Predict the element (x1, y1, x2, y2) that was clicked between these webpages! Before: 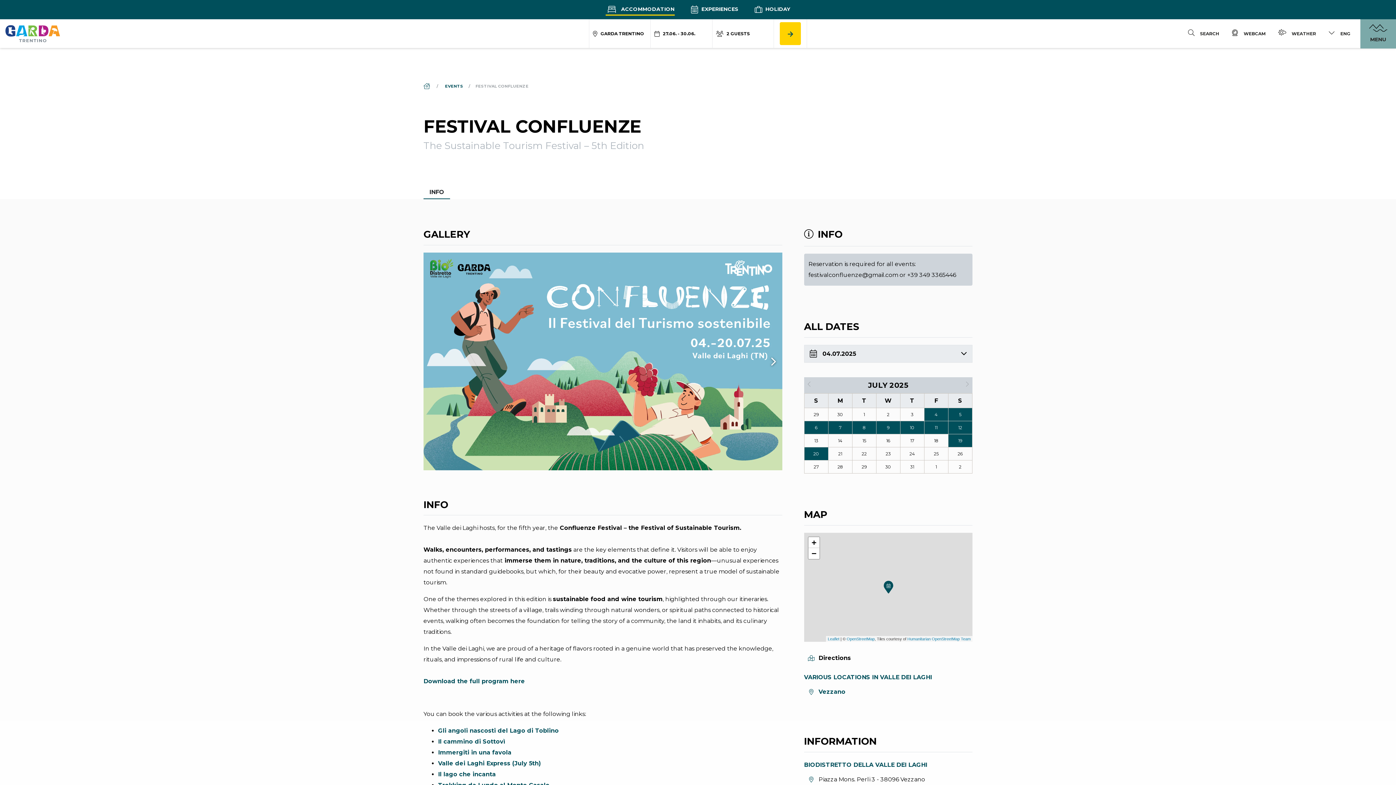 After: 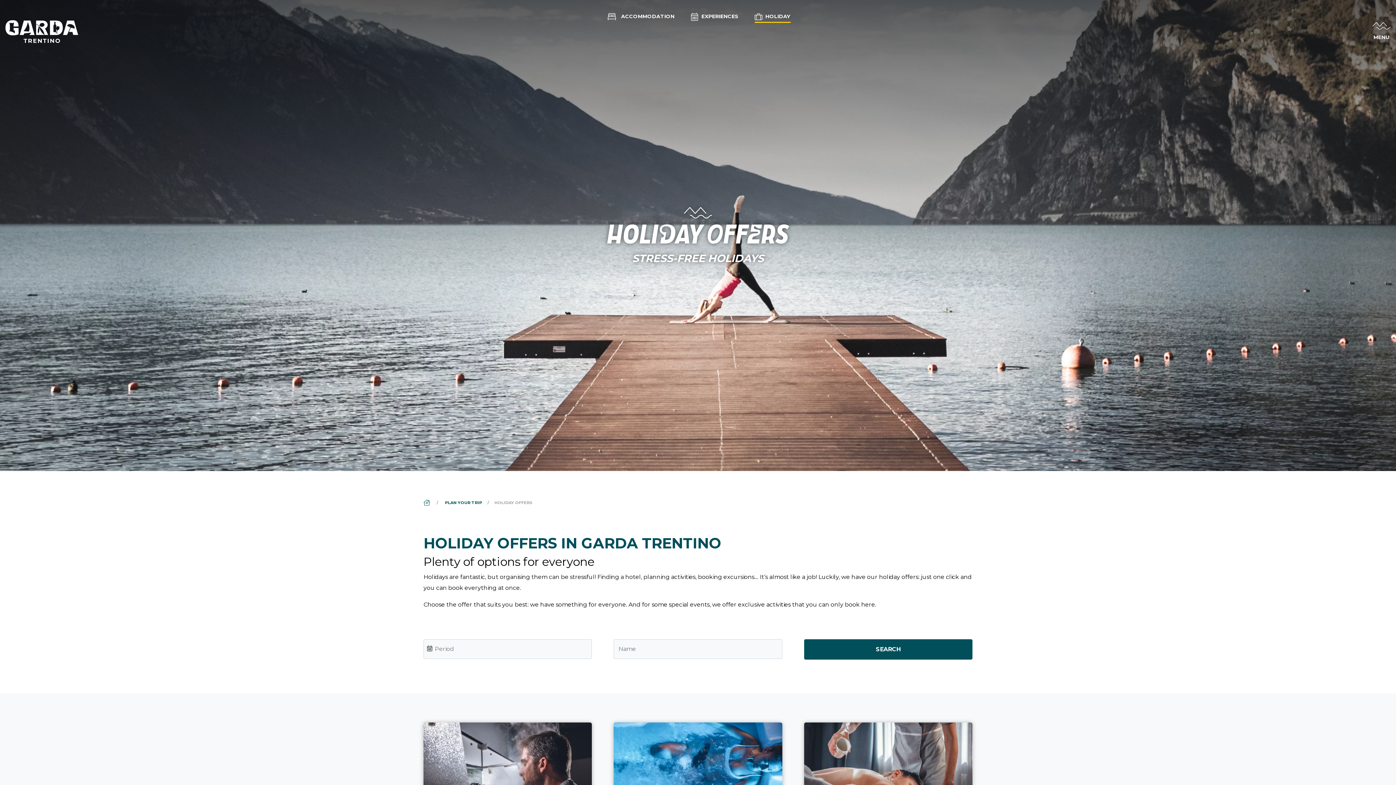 Action: label:  HOLIDAY bbox: (754, 3, 790, 15)